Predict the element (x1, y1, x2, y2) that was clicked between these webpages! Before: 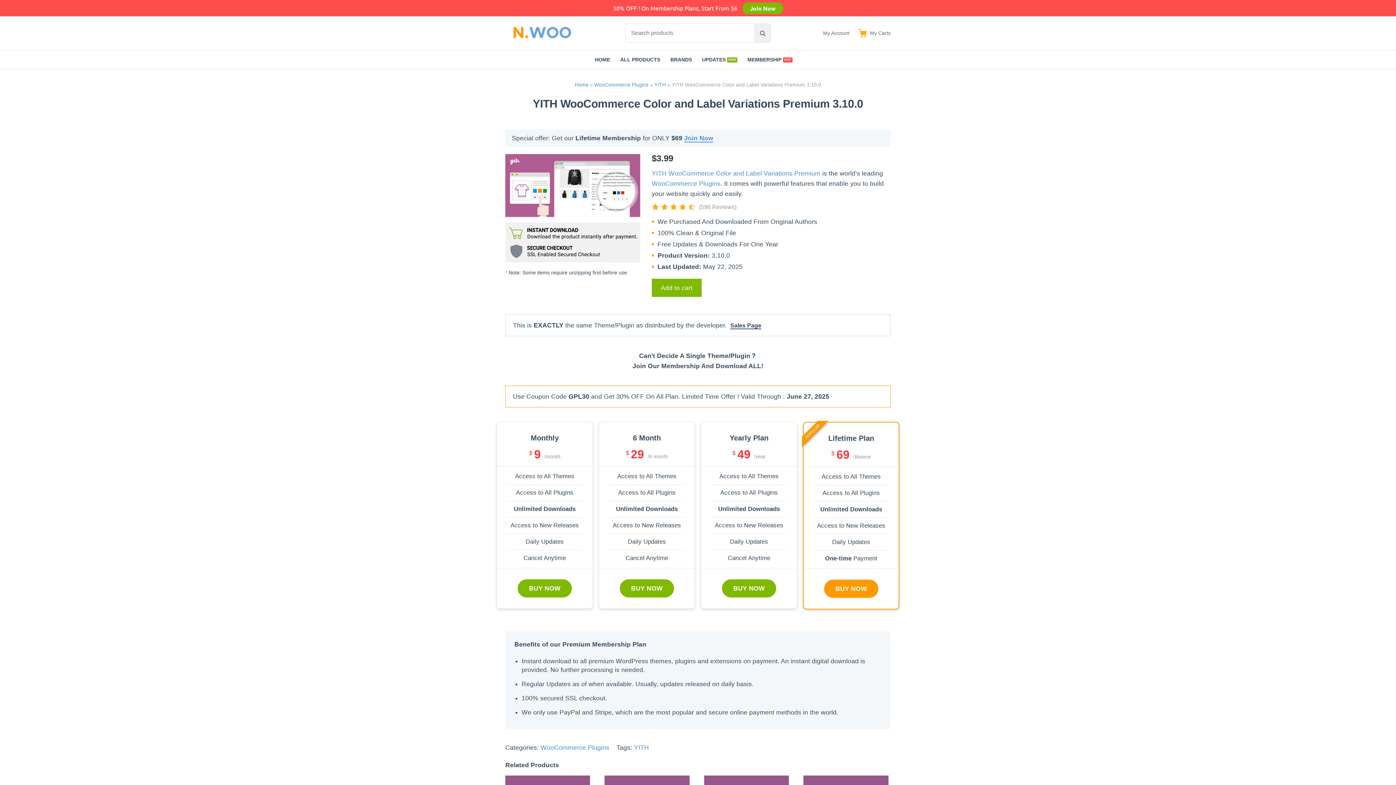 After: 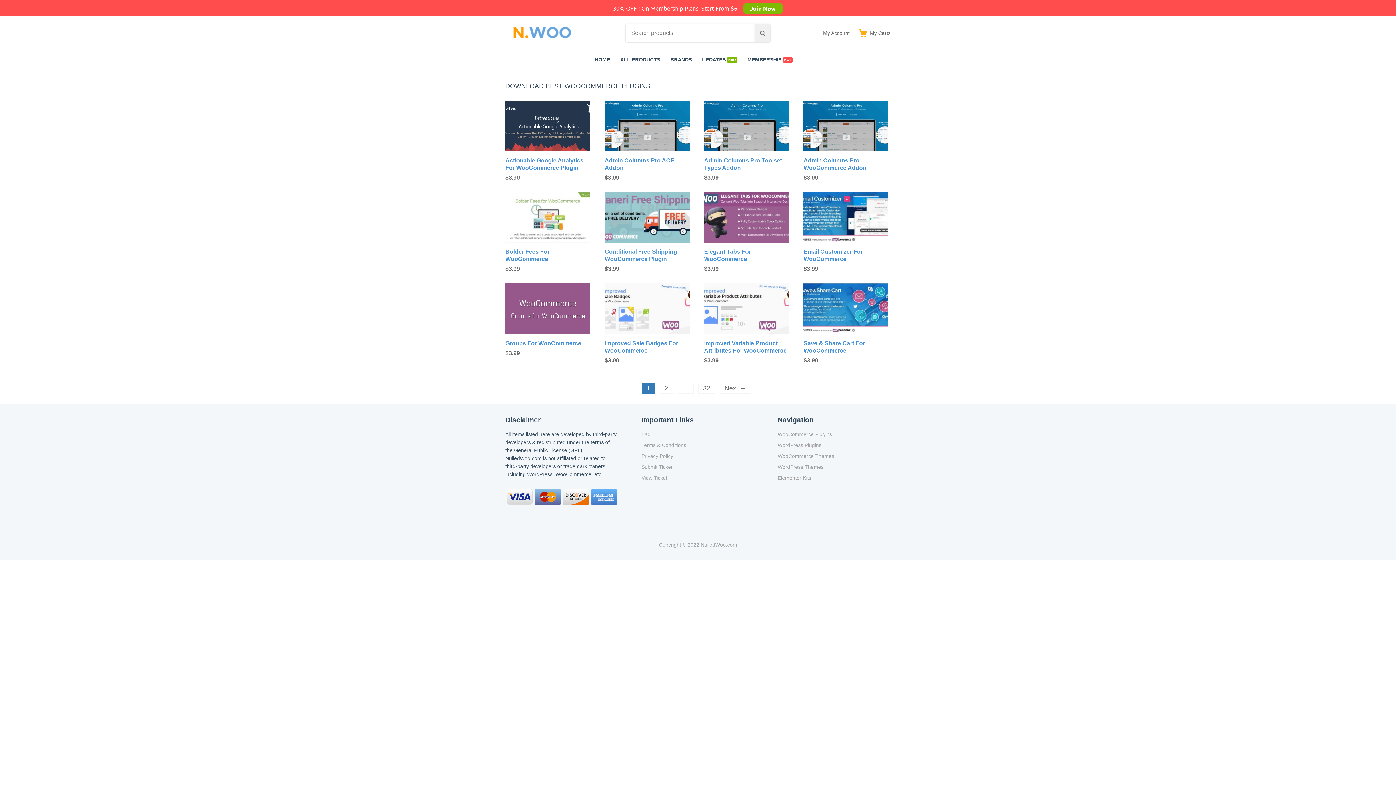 Action: bbox: (594, 82, 648, 87) label: WooCommerce Plugins